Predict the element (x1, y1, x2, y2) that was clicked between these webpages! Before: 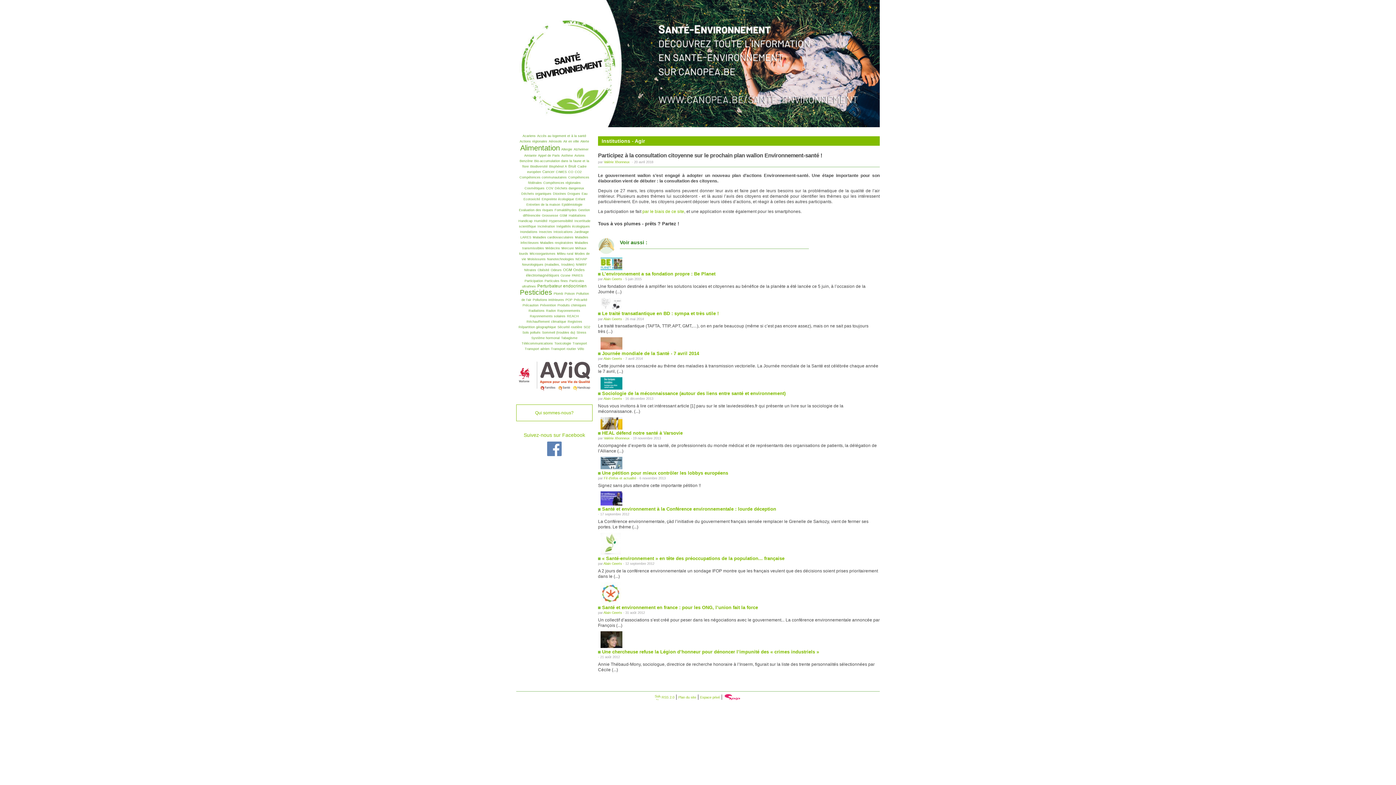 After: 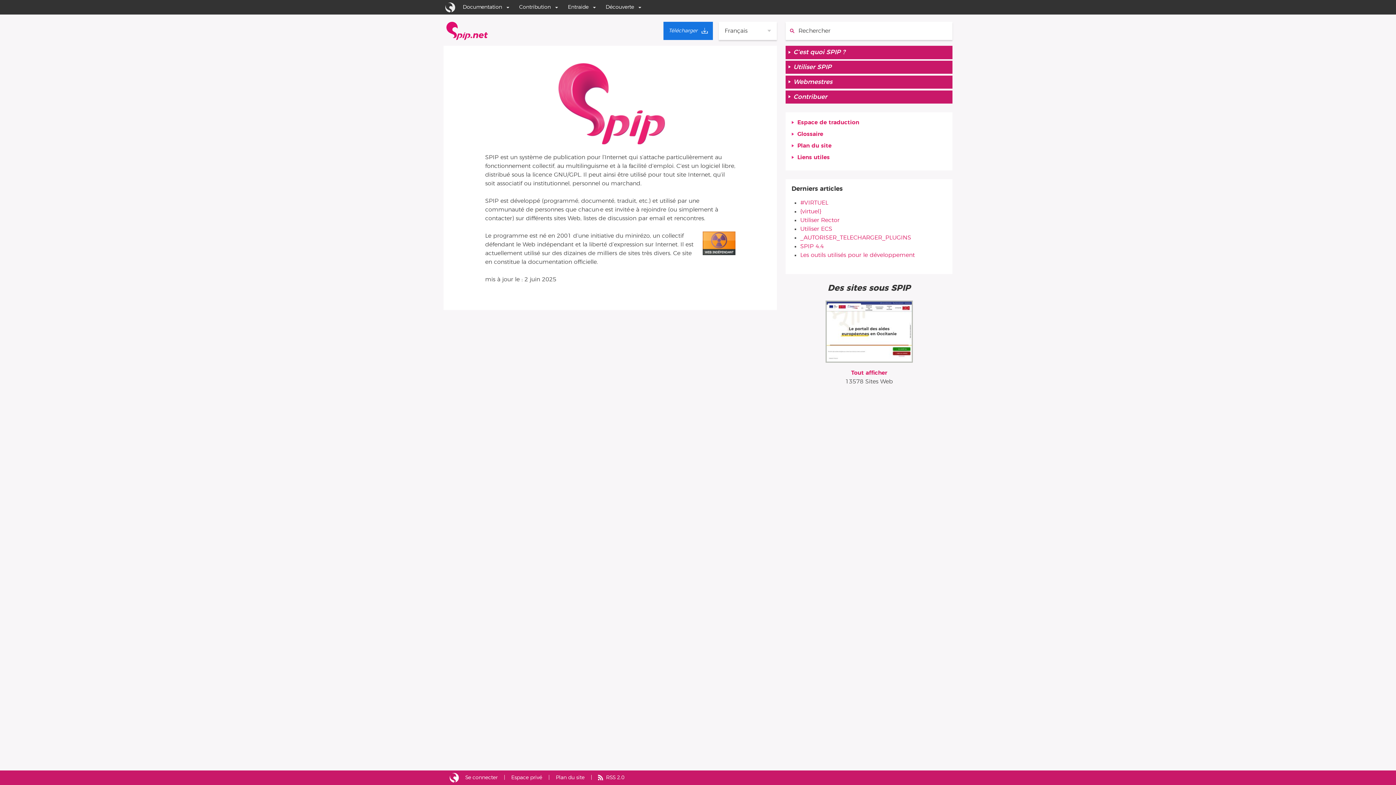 Action: bbox: (724, 695, 741, 699)